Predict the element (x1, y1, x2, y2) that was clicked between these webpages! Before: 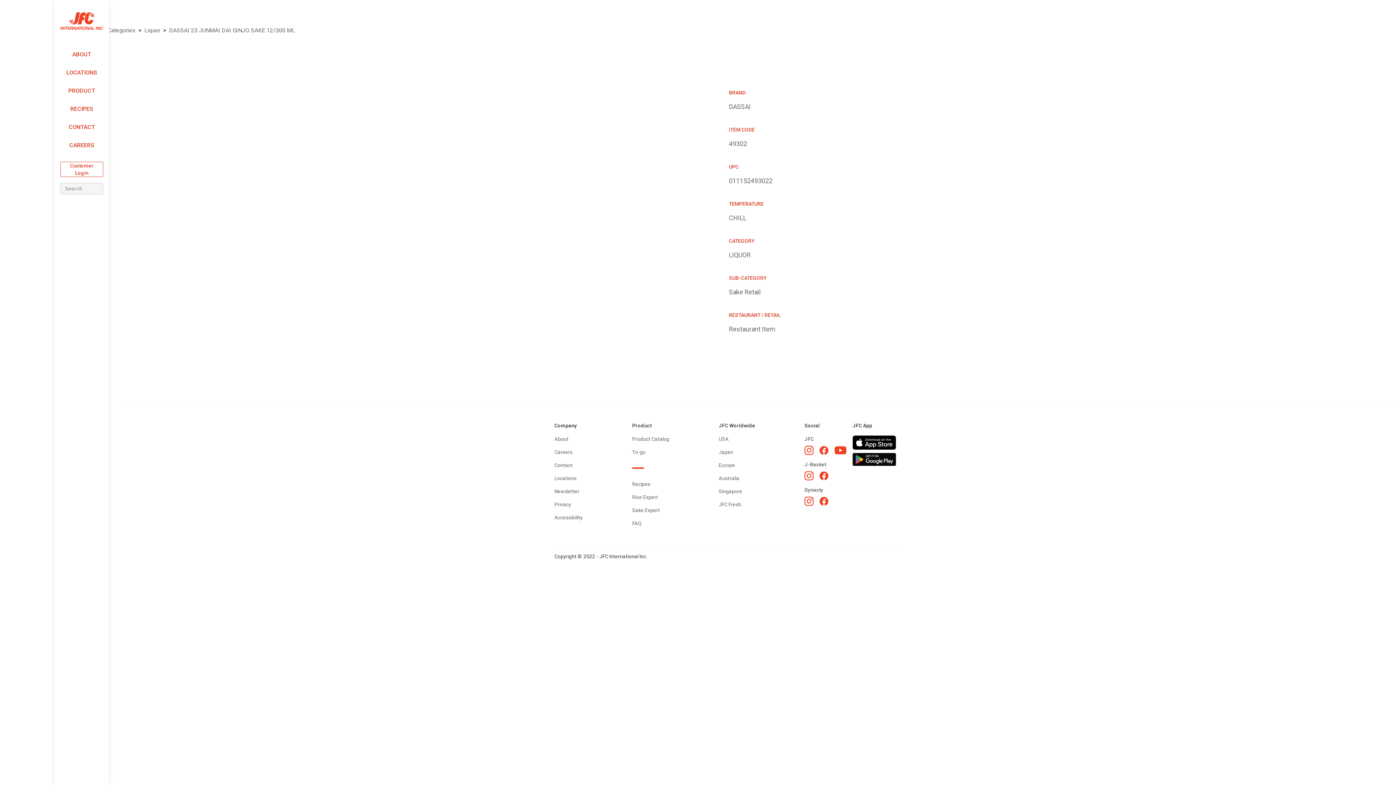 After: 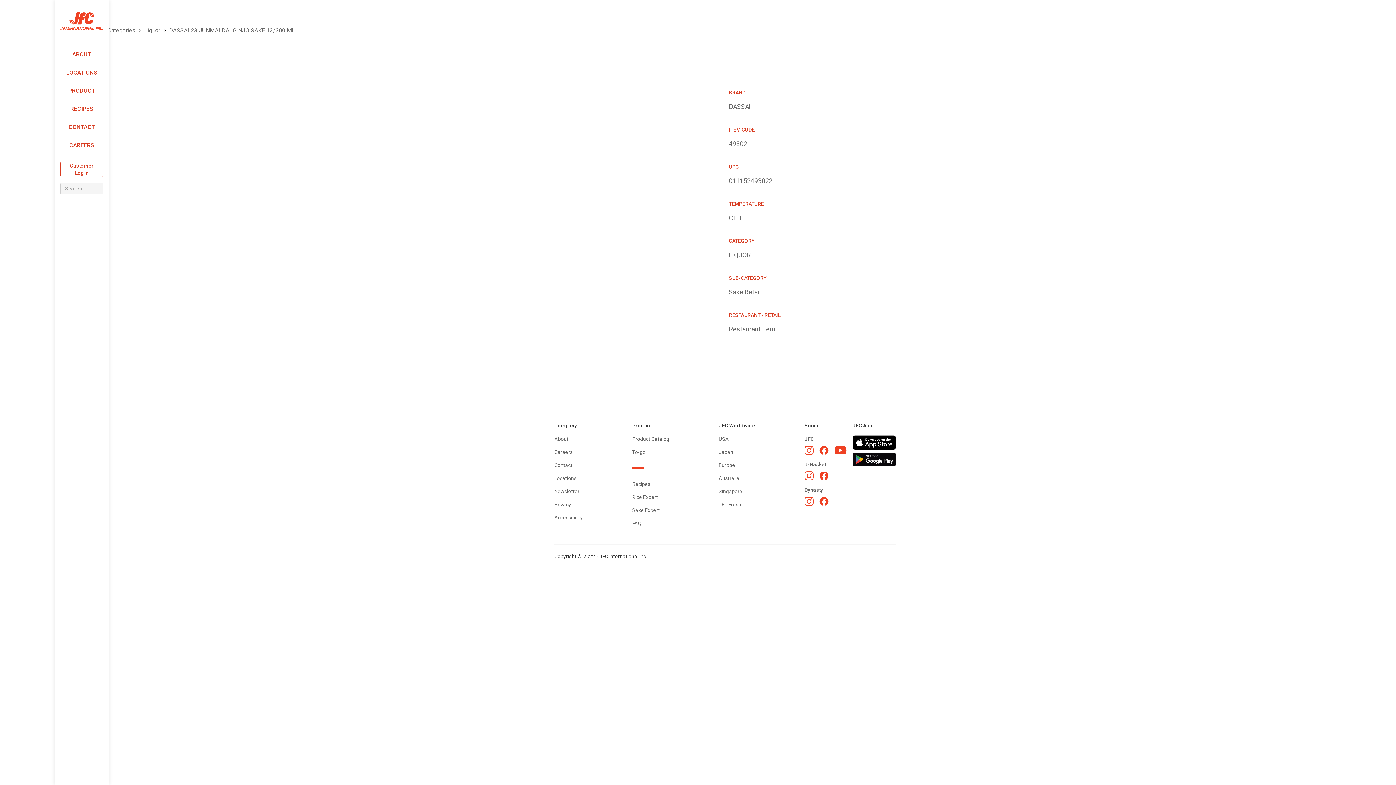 Action: bbox: (852, 435, 896, 450)